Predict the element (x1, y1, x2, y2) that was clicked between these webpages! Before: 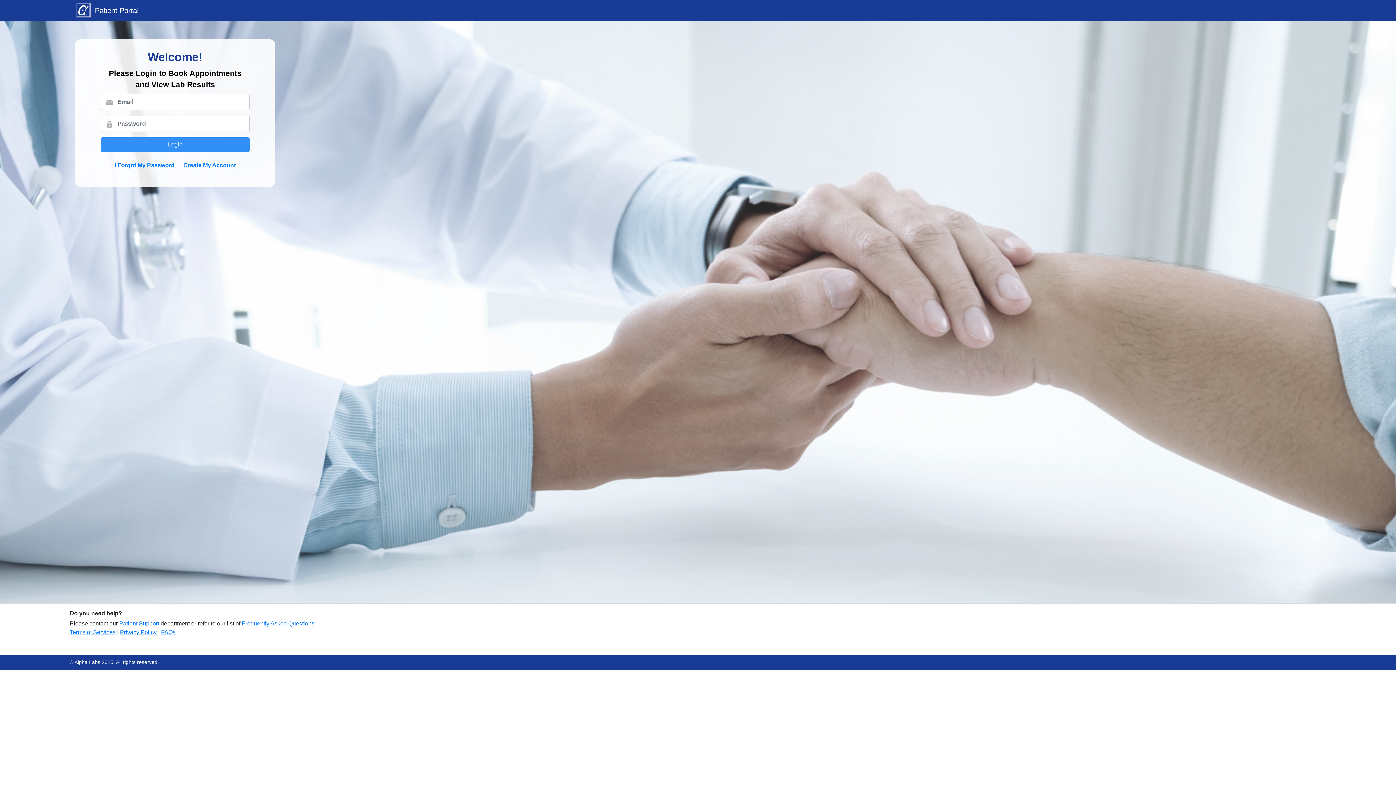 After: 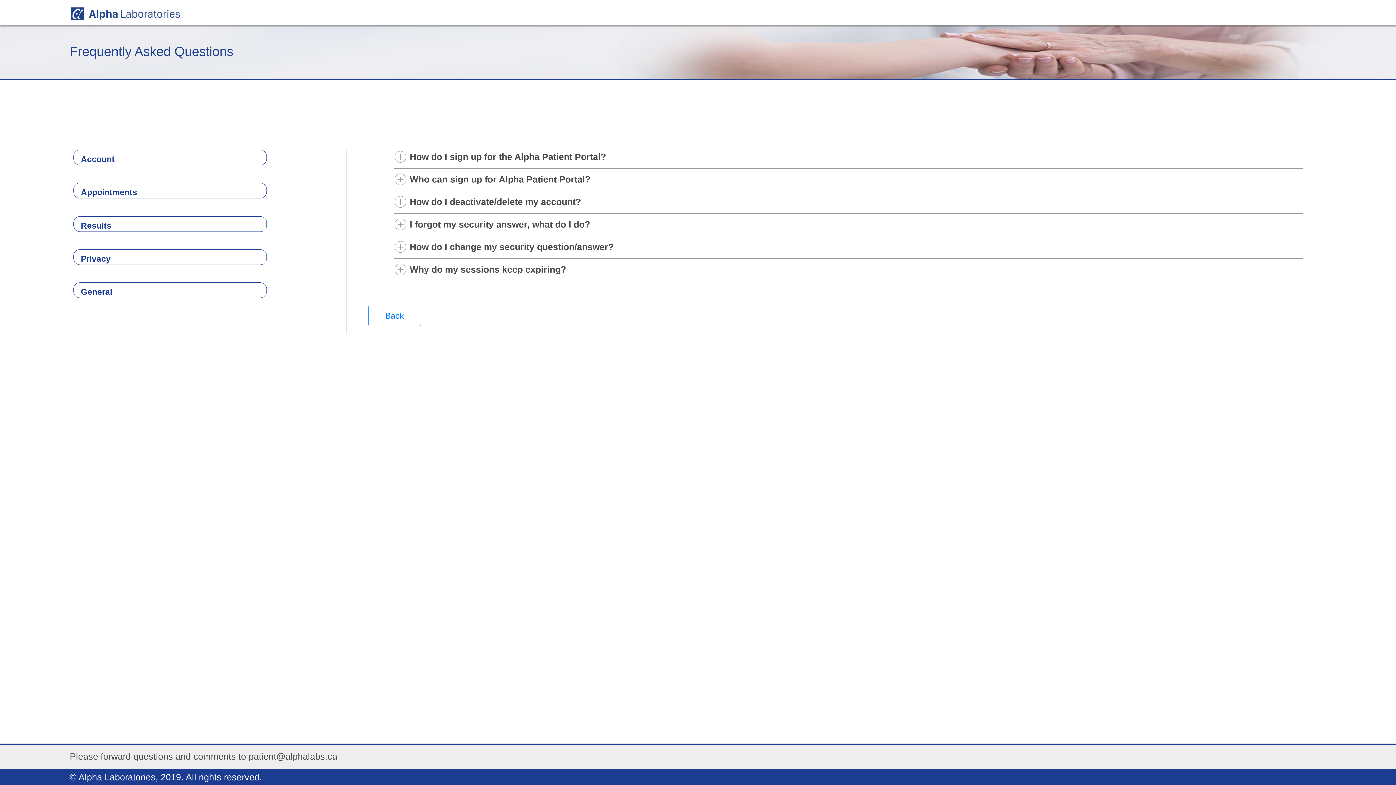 Action: bbox: (241, 620, 314, 626) label: Frequently Asked Questions